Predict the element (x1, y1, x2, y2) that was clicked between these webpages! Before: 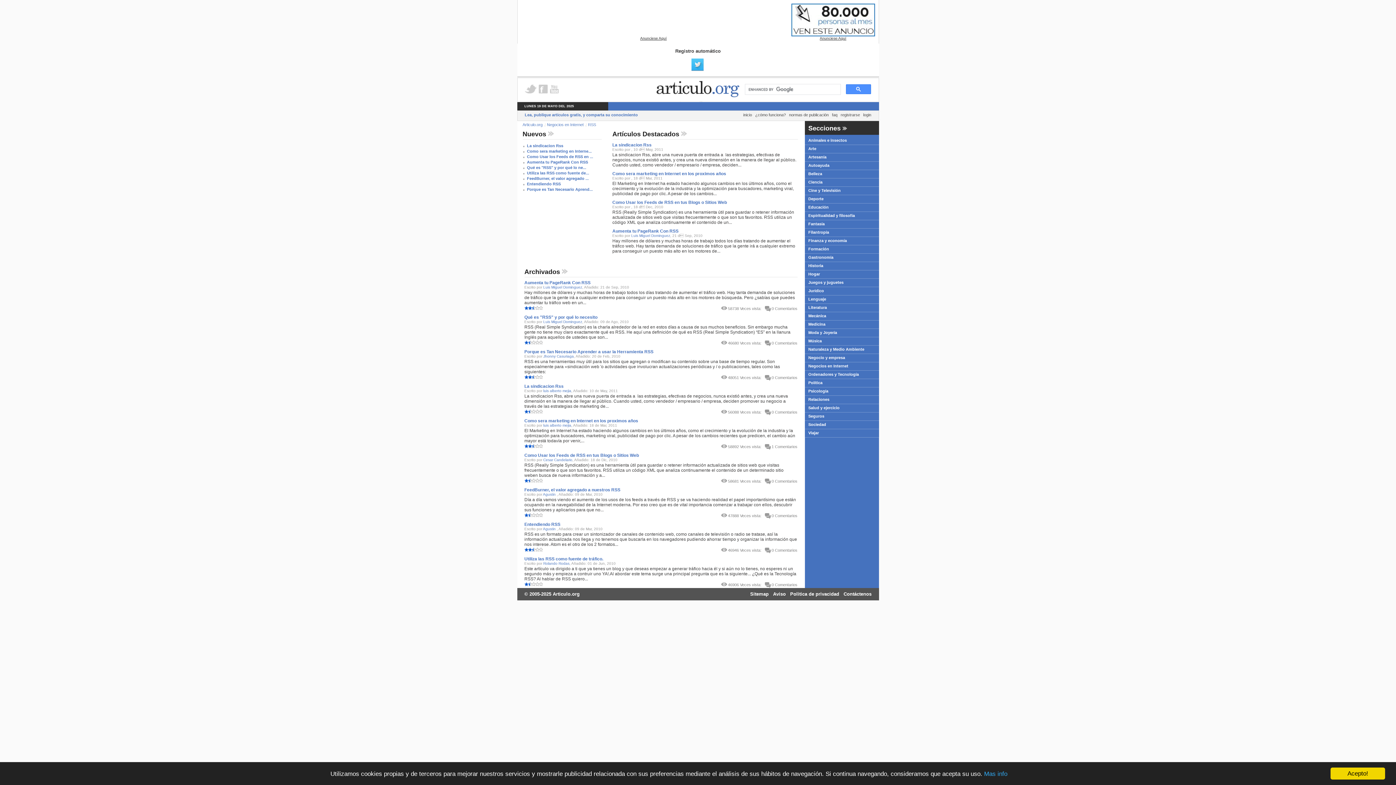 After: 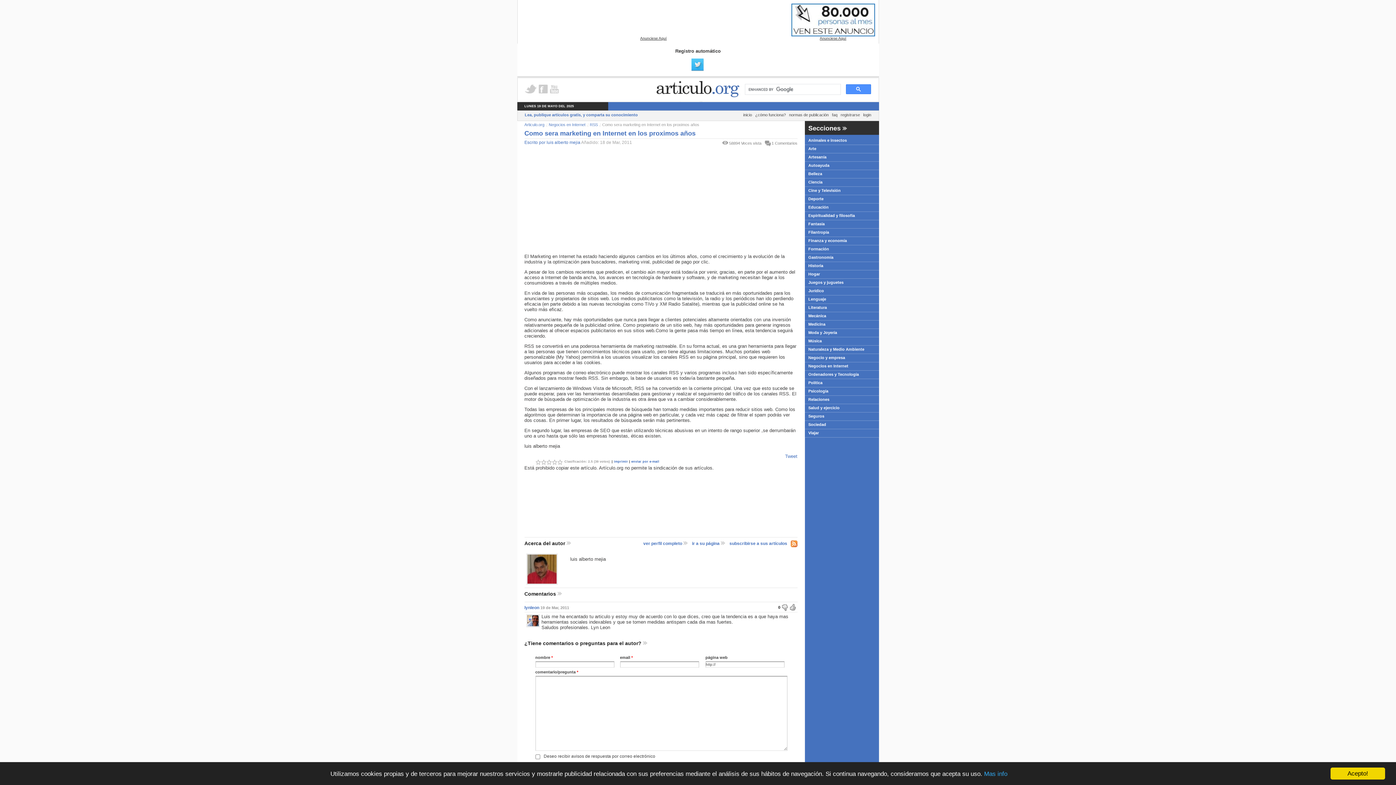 Action: bbox: (527, 149, 591, 153) label: Como sera marketing en Interne...